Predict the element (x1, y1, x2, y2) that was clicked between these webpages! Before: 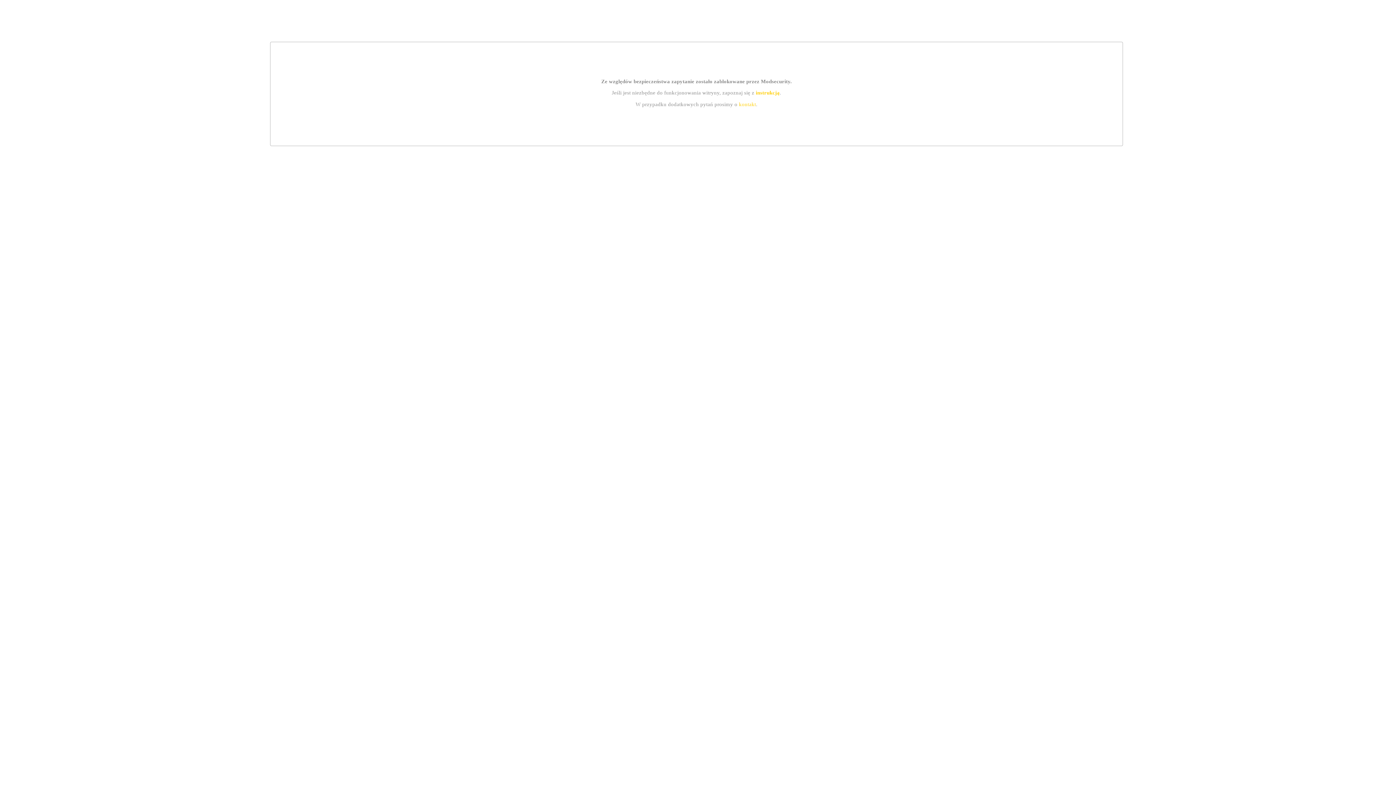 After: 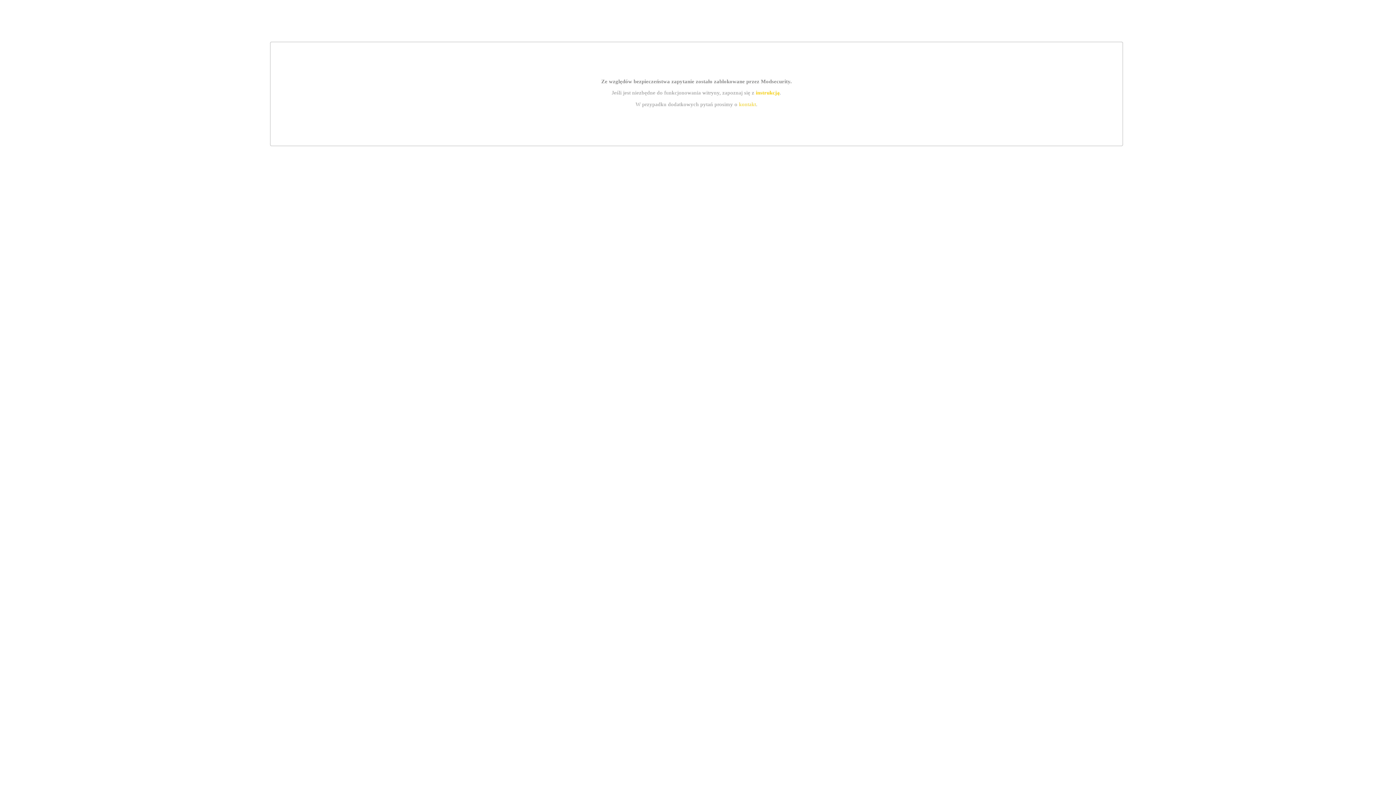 Action: label: instrukcją bbox: (755, 89, 779, 95)